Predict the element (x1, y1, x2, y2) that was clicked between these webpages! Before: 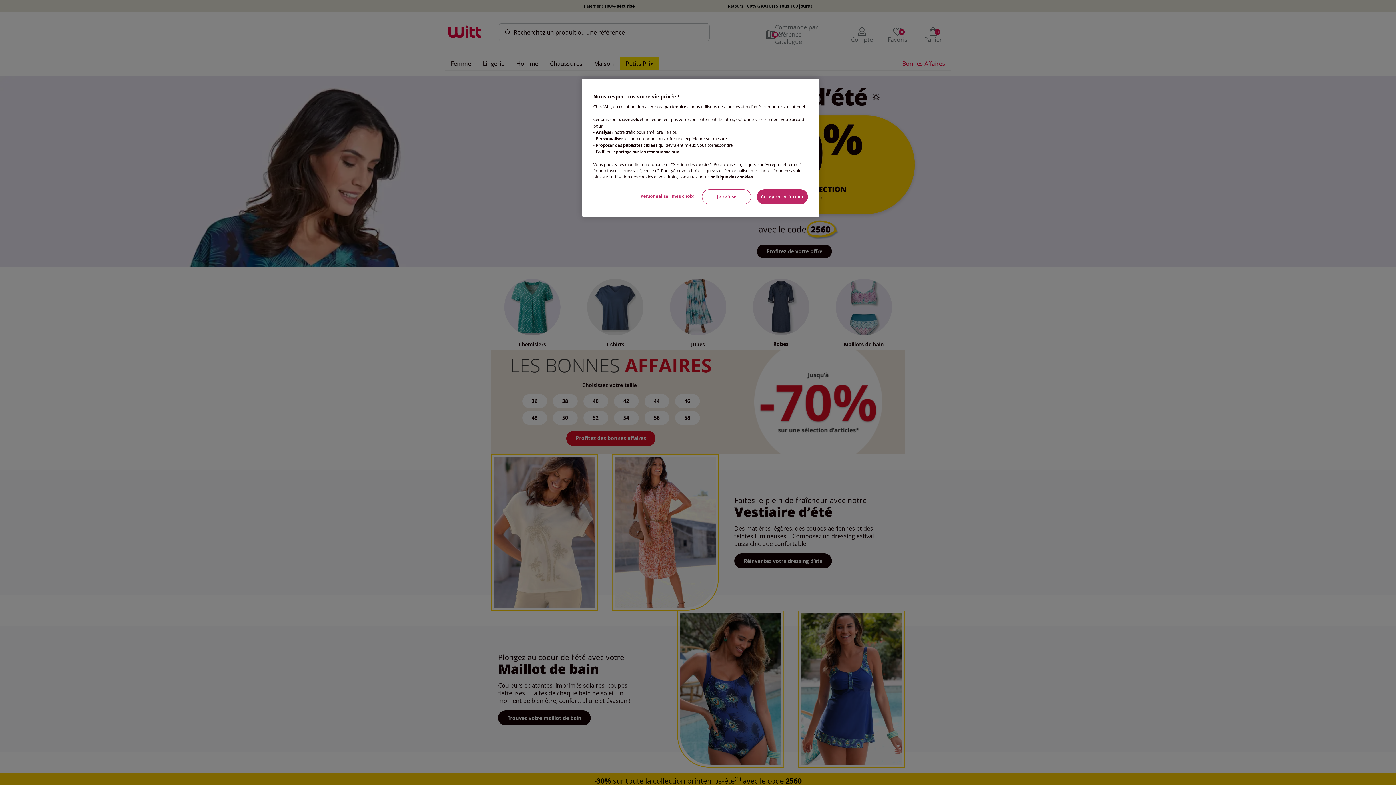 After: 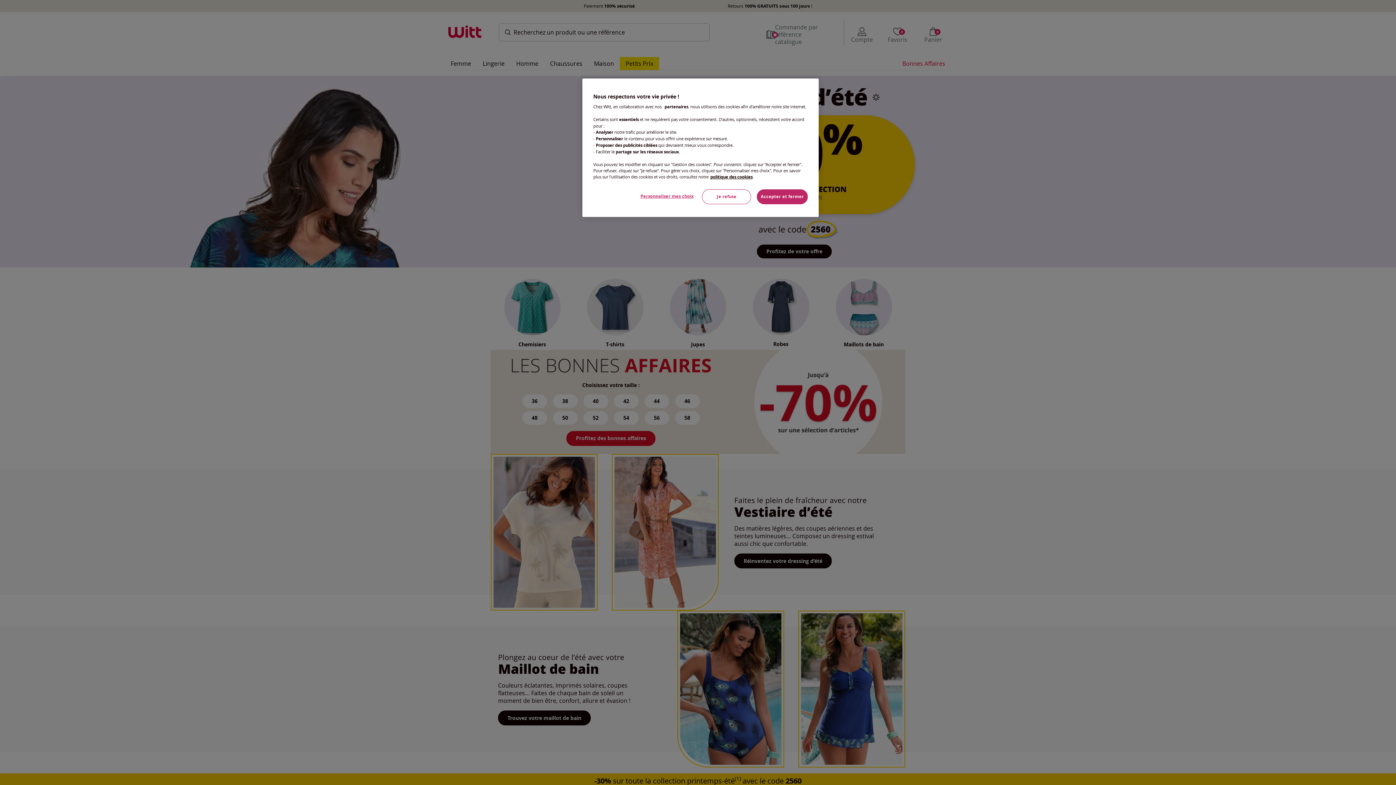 Action: label: partenaires bbox: (664, 104, 688, 109)